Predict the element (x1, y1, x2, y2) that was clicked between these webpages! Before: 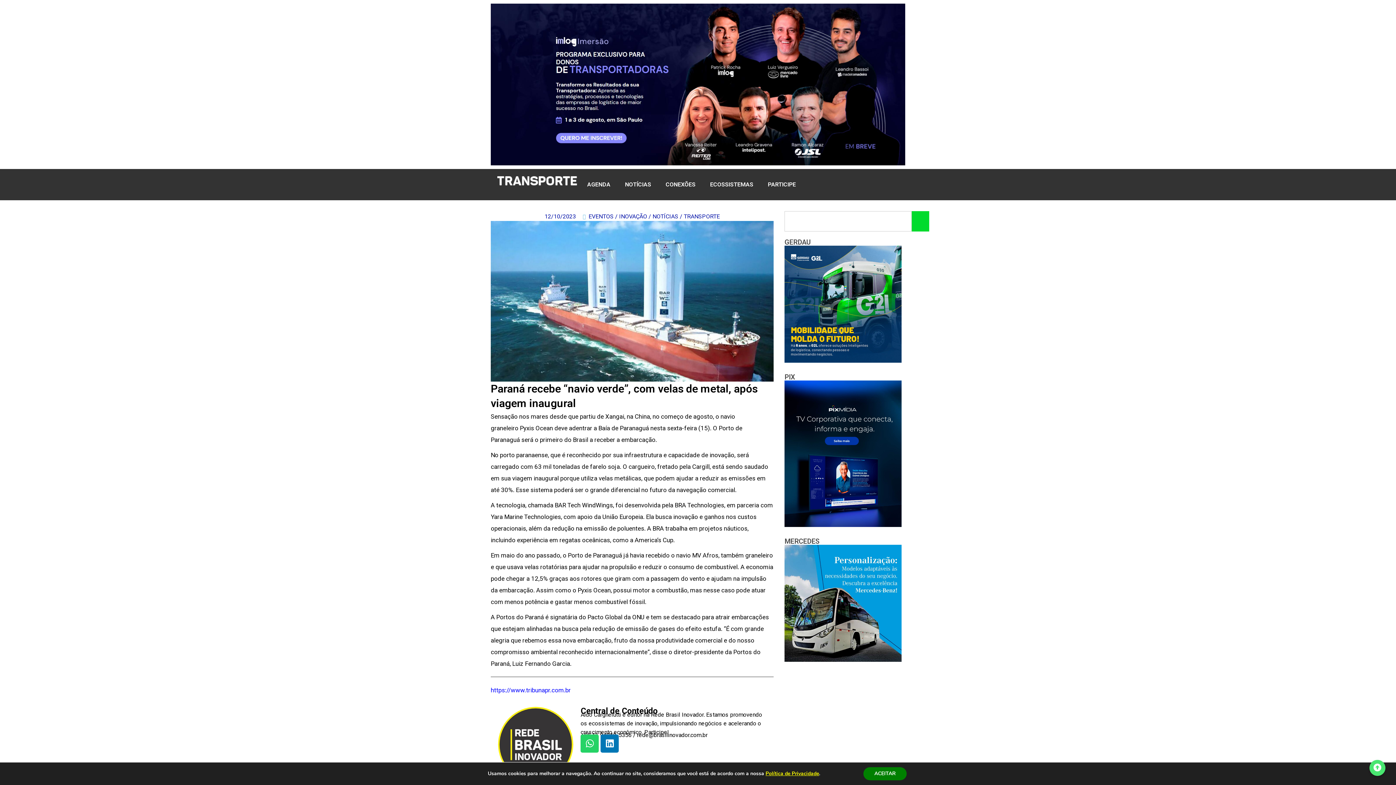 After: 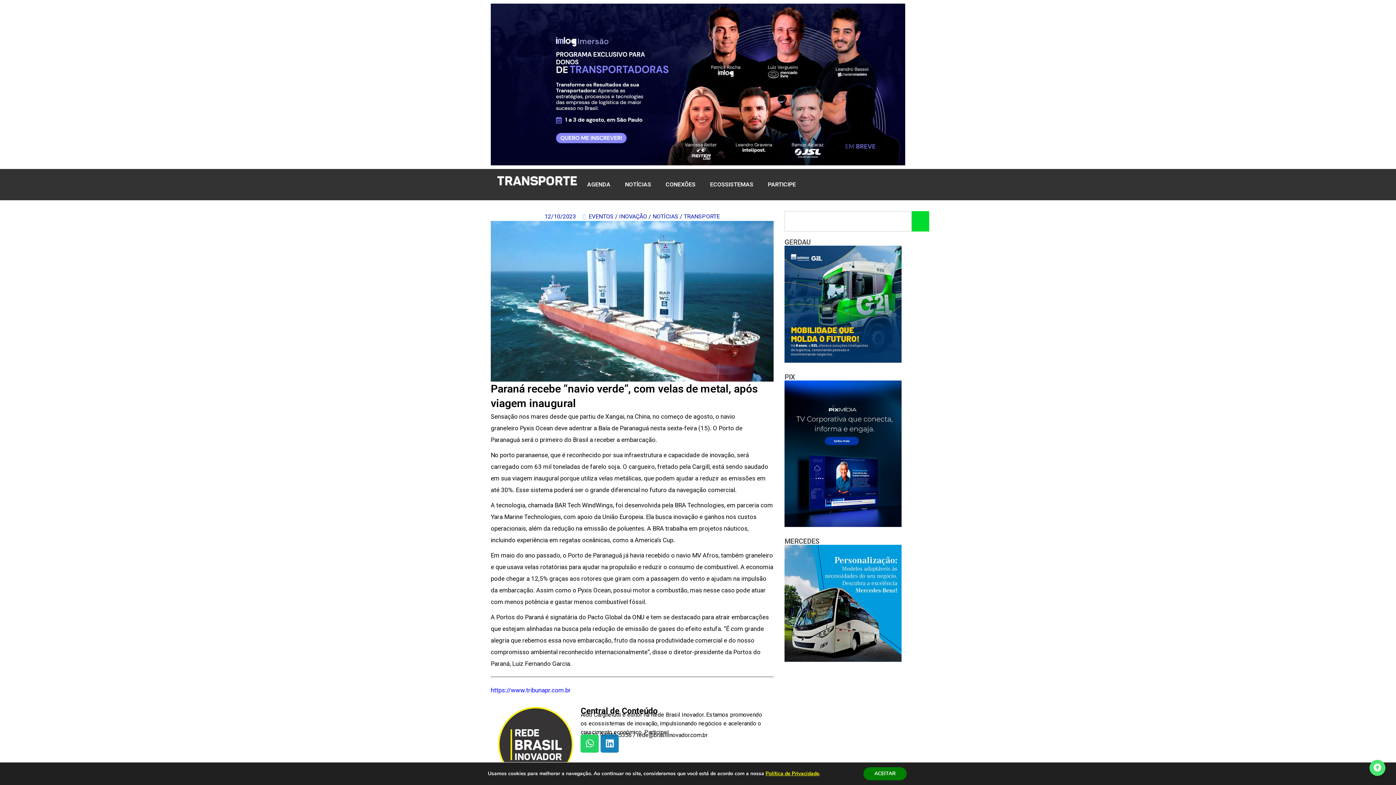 Action: label: Linkedin bbox: (600, 734, 619, 752)